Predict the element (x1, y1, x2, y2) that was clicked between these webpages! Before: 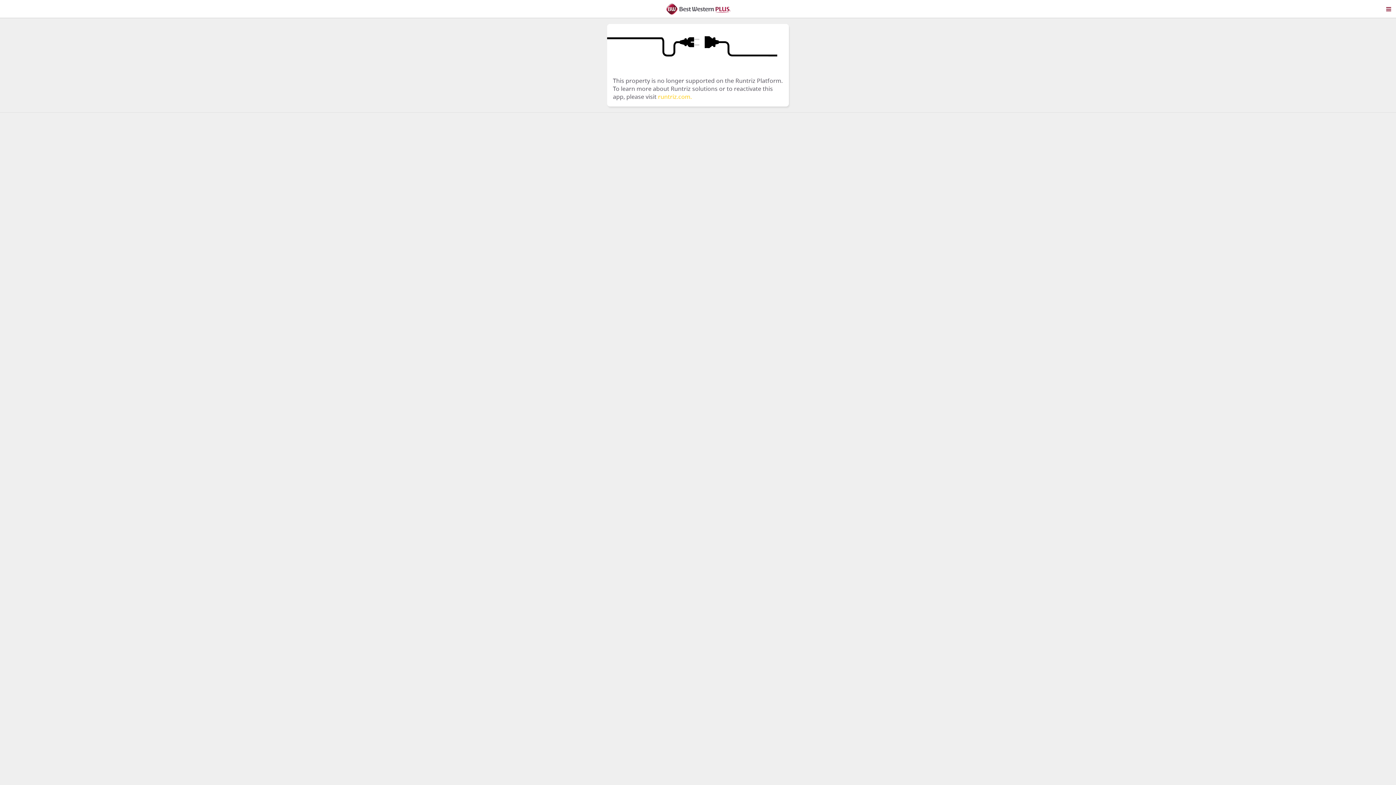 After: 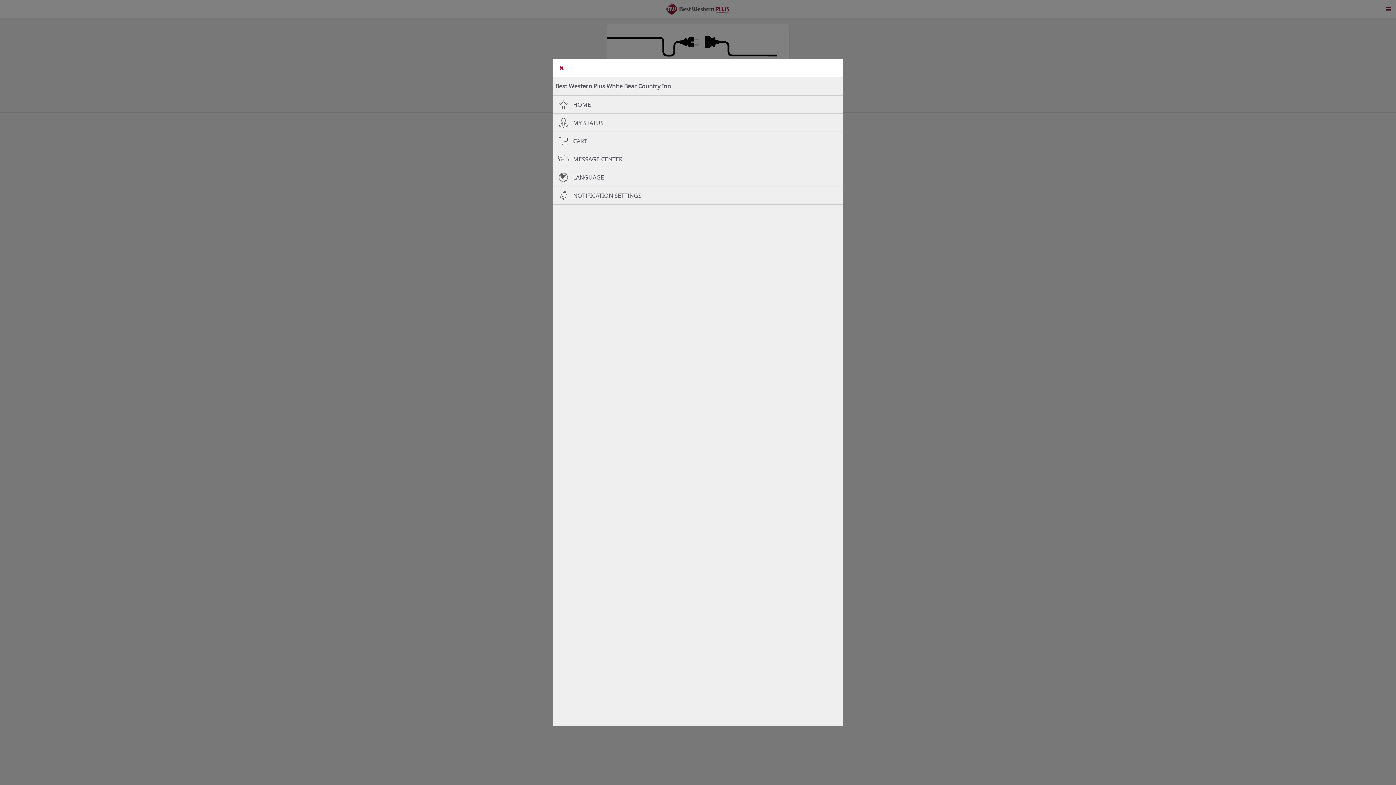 Action: bbox: (1381, 0, 1396, 18) label: Site menu